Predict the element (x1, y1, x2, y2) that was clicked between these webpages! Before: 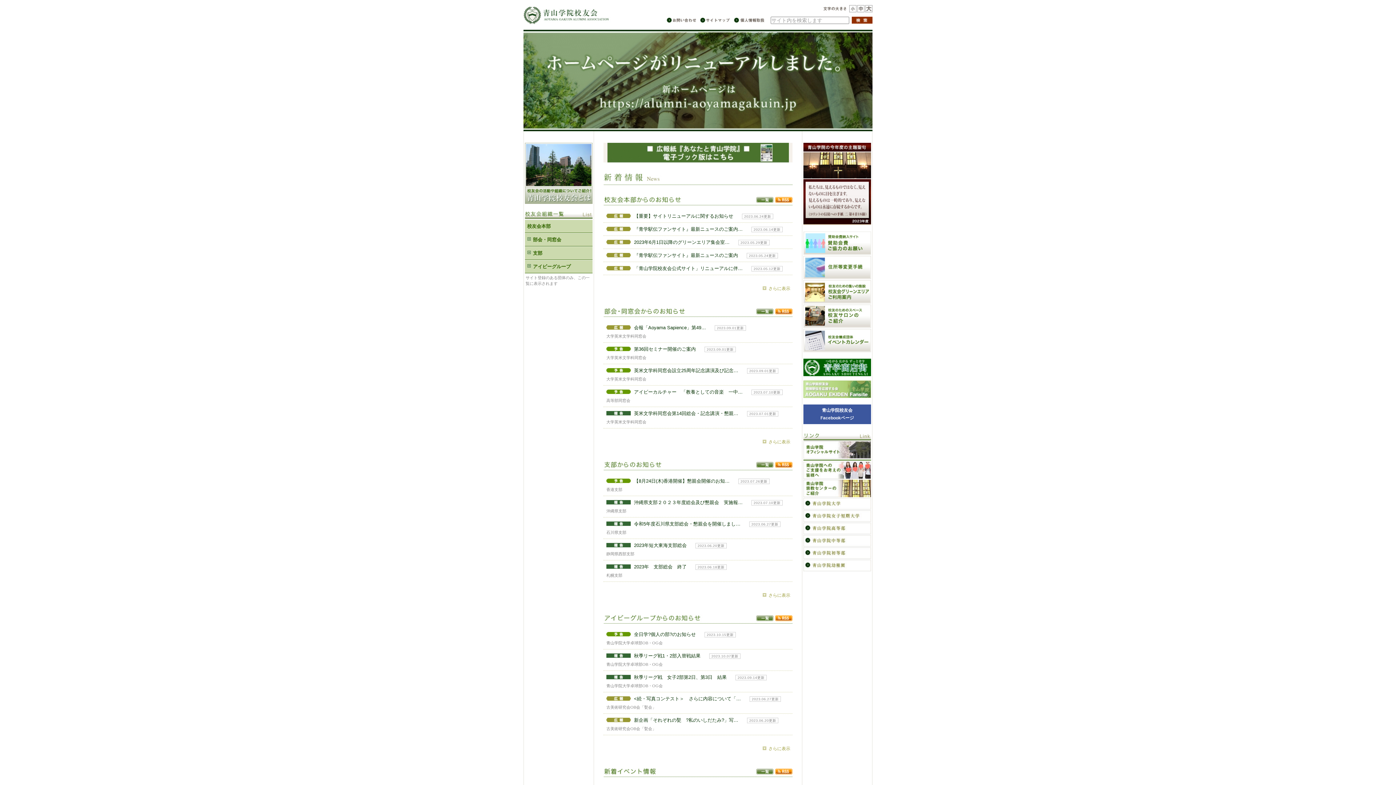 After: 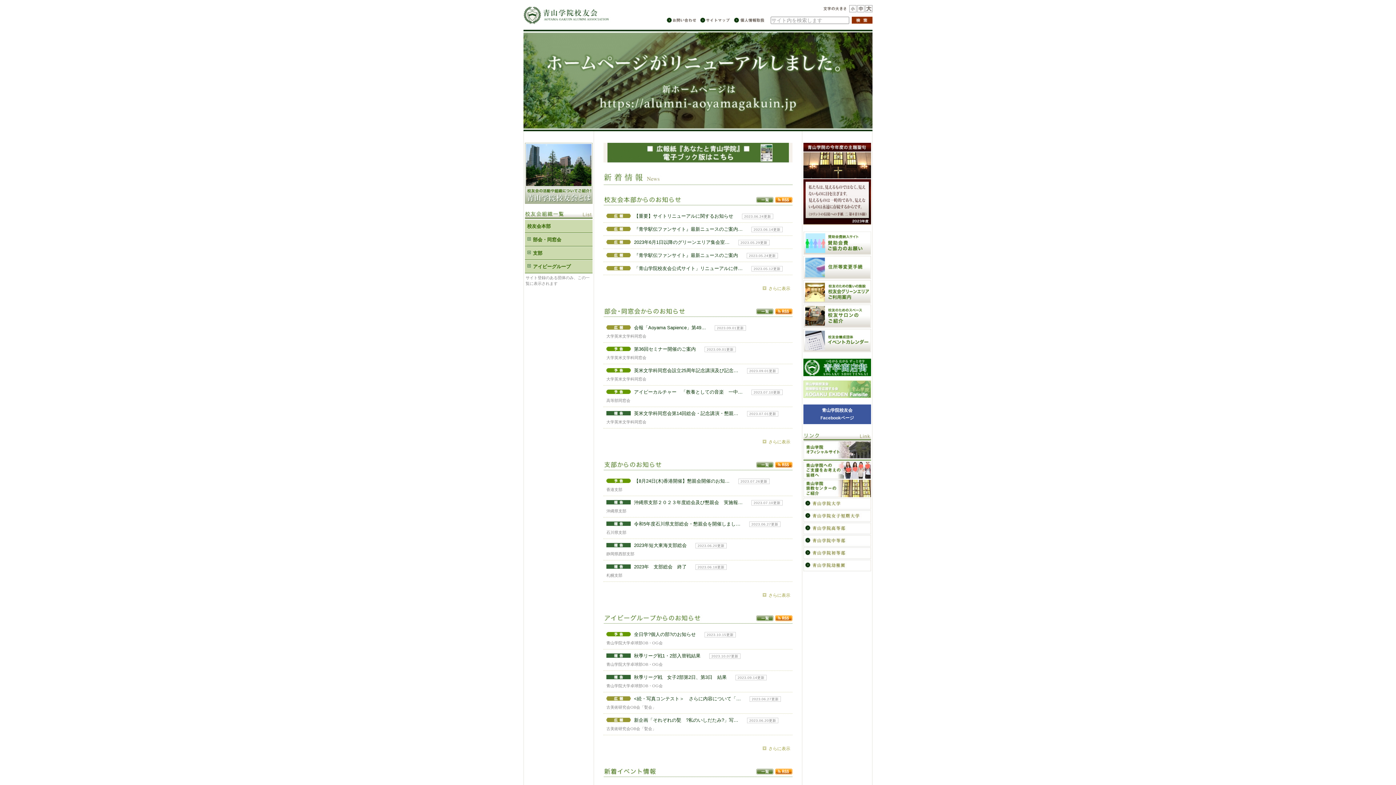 Action: bbox: (803, 389, 871, 396)